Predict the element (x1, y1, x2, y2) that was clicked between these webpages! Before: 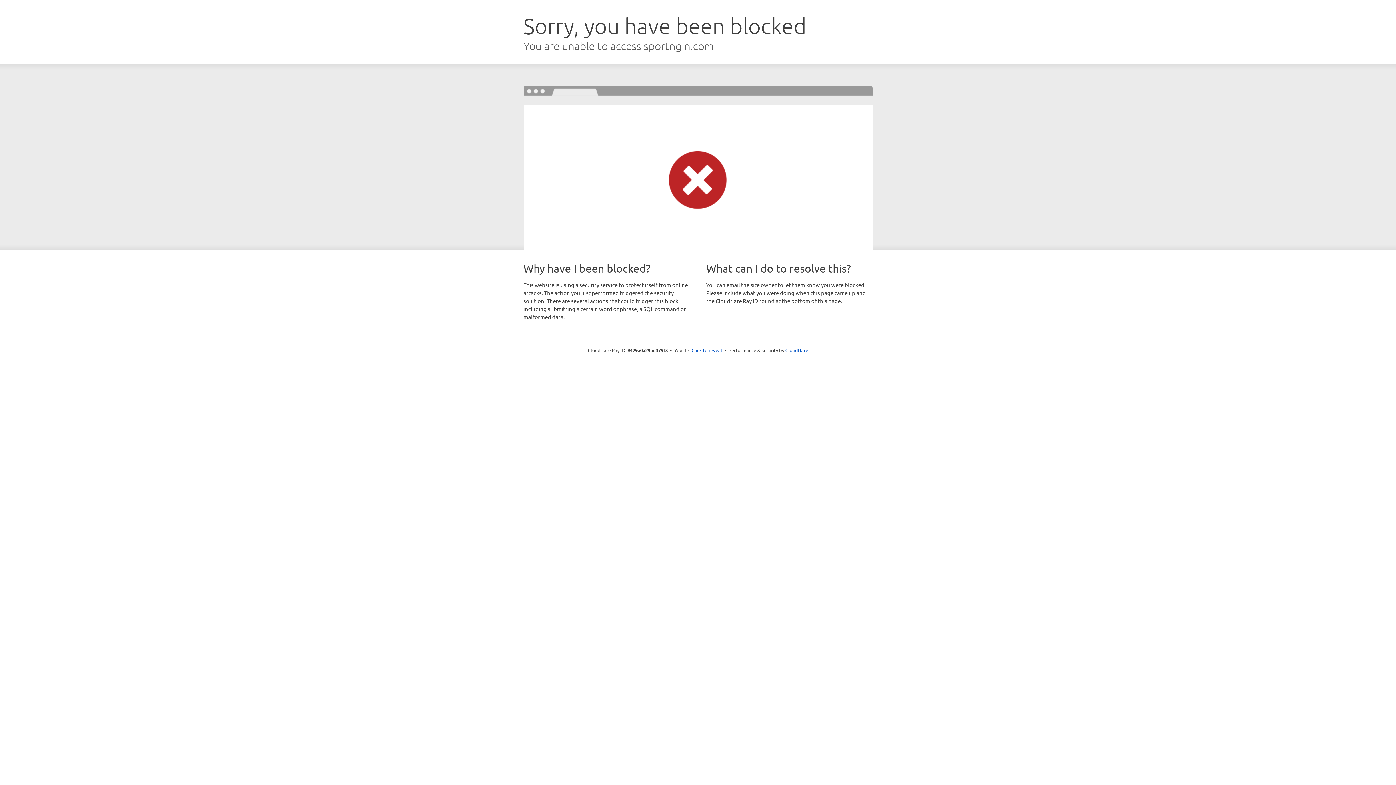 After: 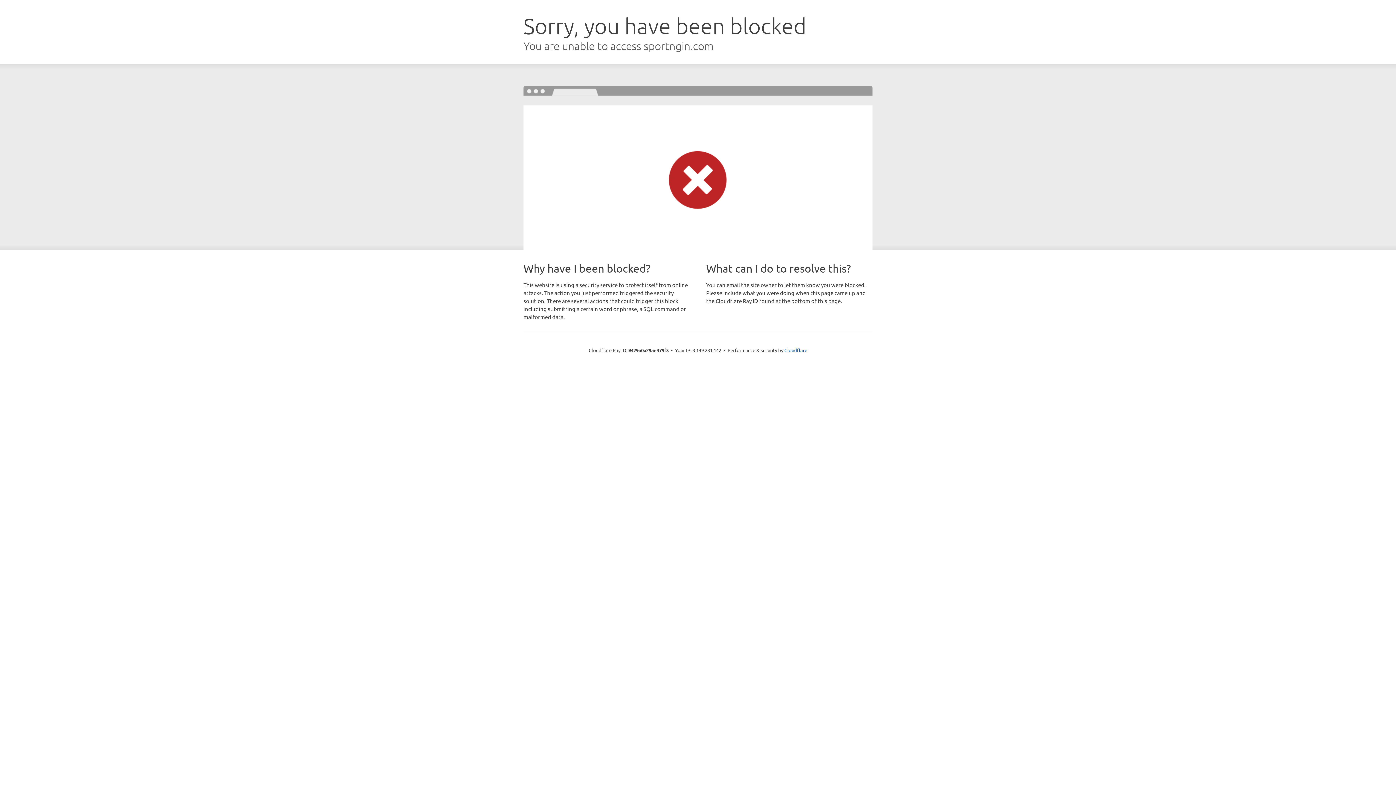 Action: label: Click to reveal bbox: (691, 346, 722, 353)